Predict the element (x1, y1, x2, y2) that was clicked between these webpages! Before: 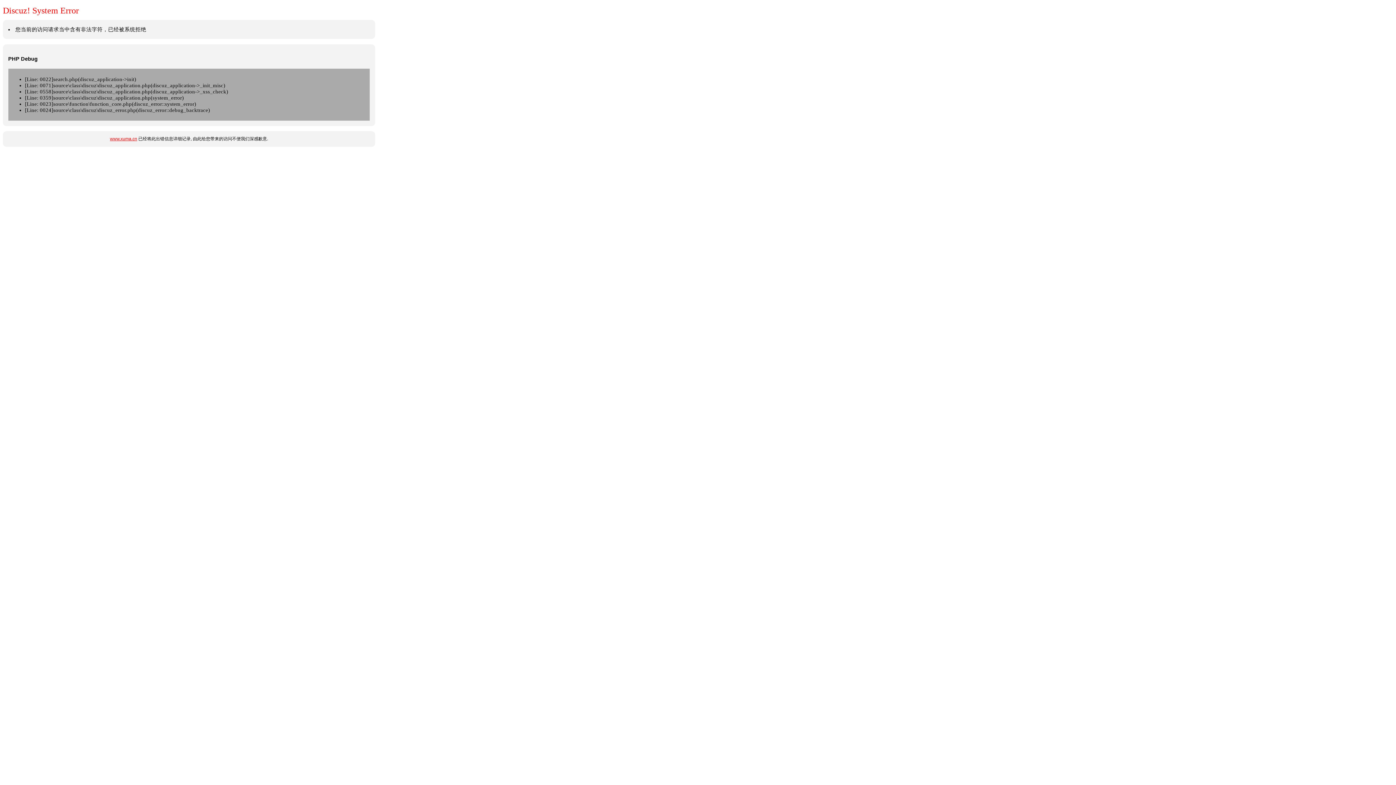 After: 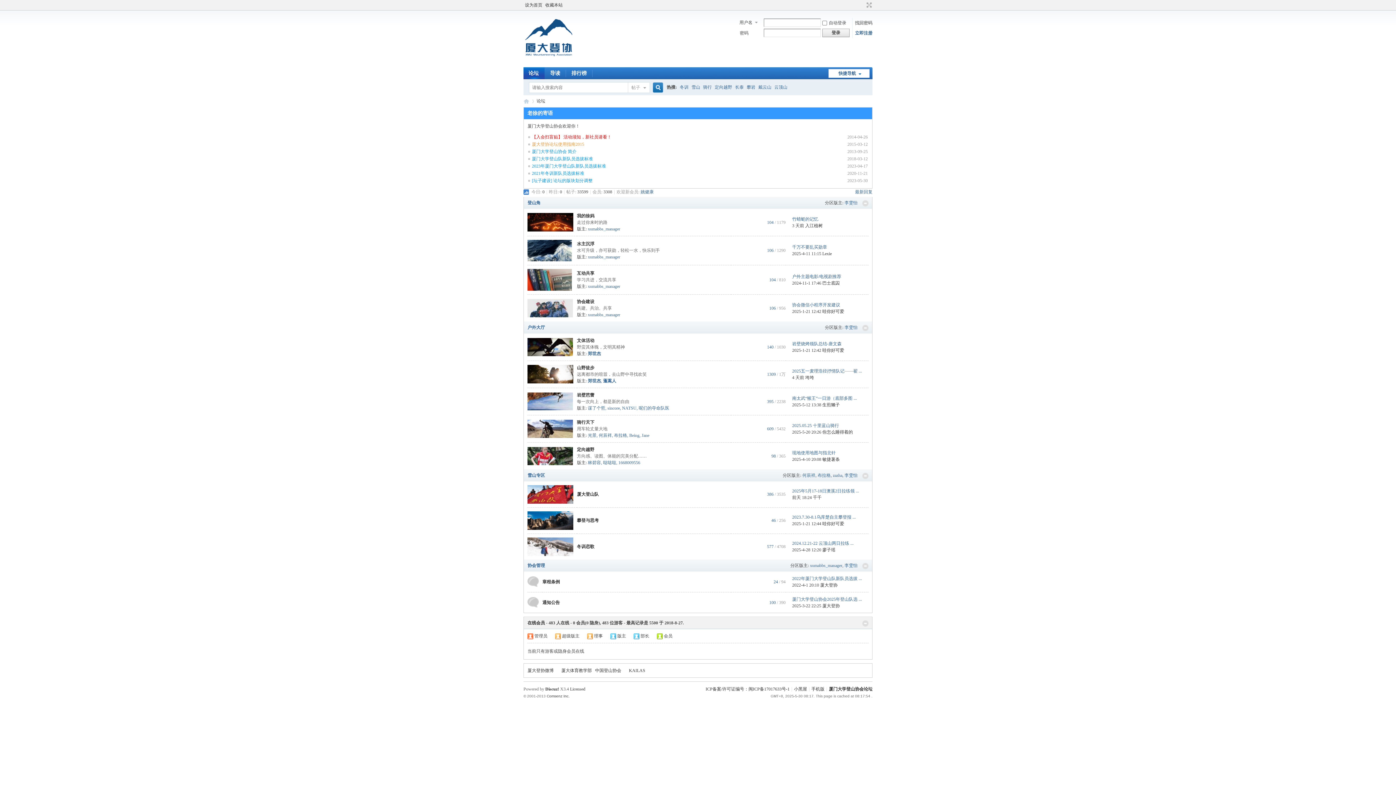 Action: bbox: (110, 136, 137, 141) label: www.xuma.cn